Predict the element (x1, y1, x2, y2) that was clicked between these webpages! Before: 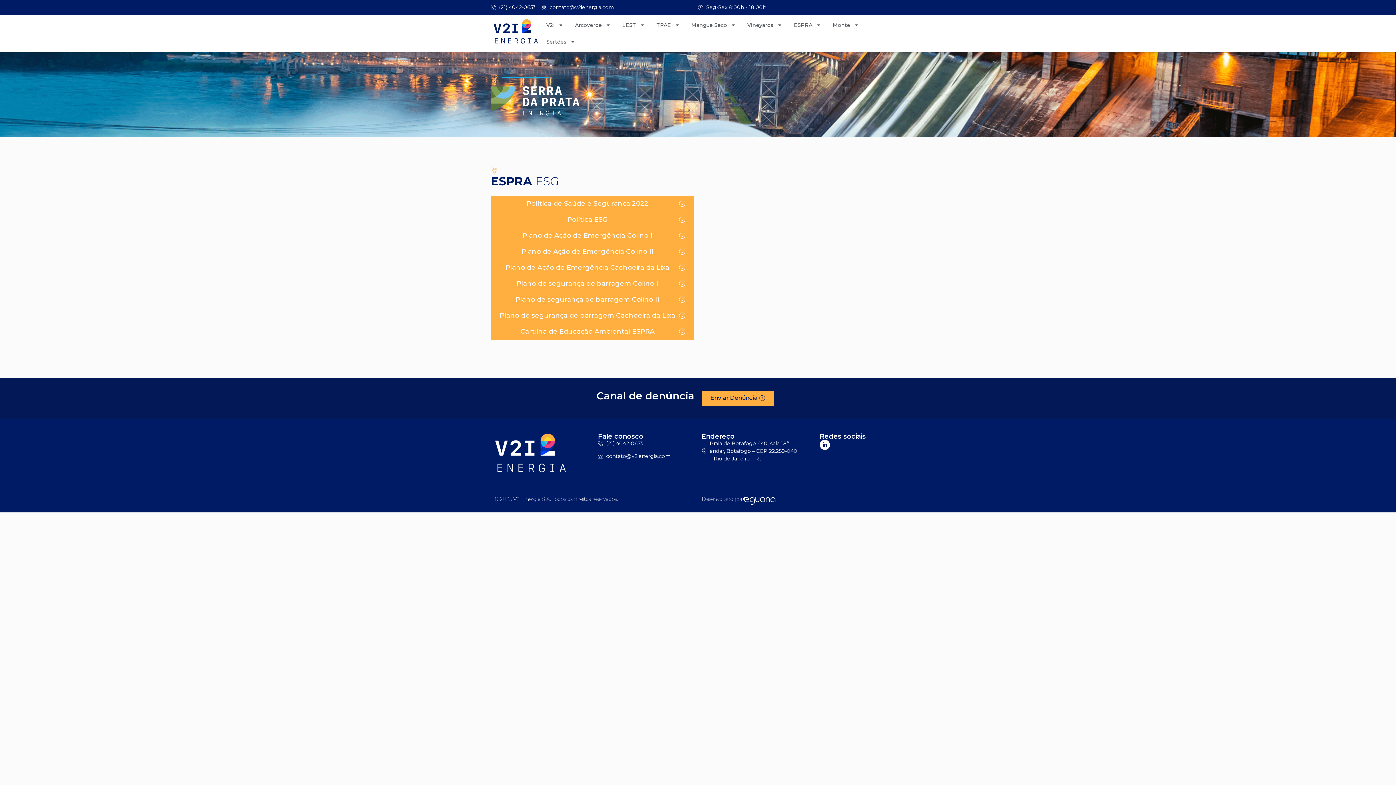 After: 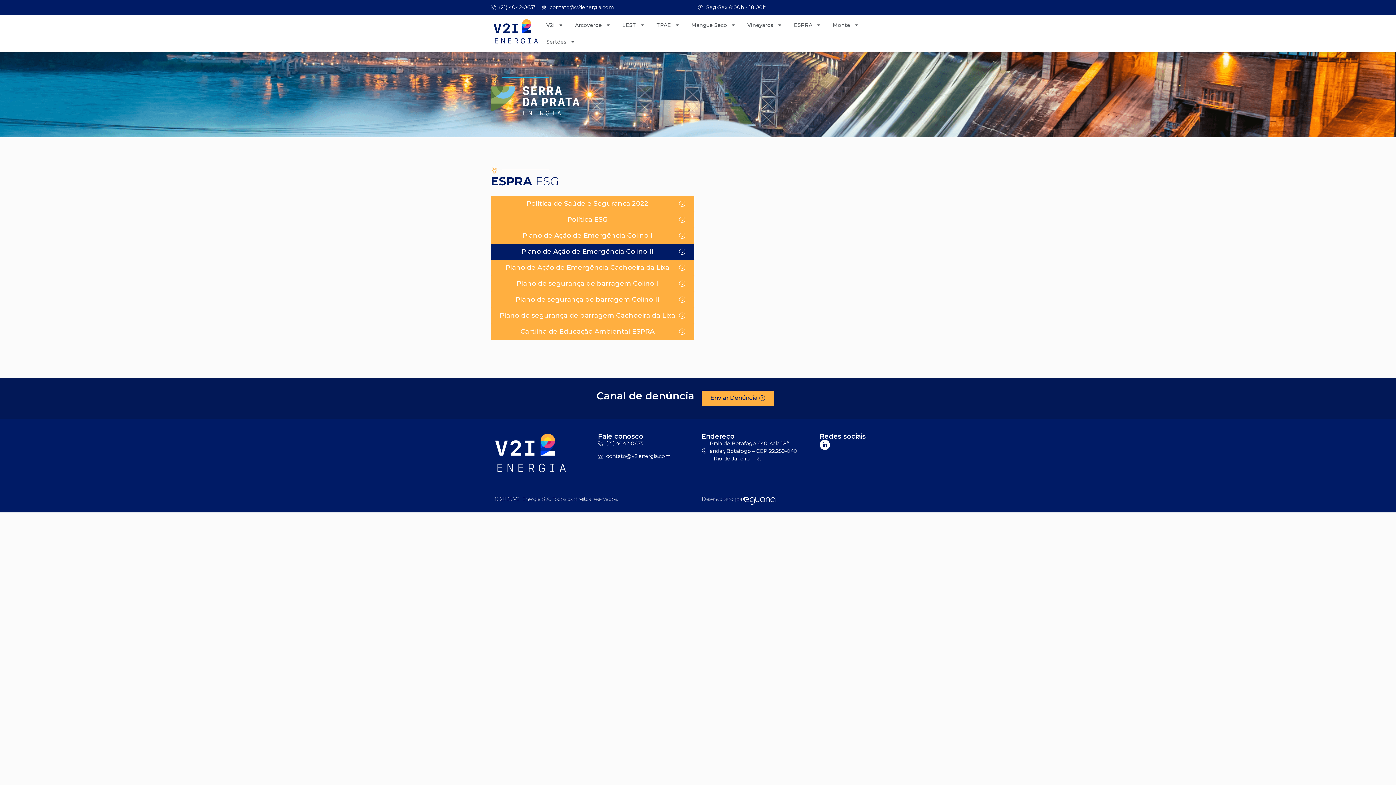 Action: bbox: (490, 243, 694, 259) label: Plano de Ação de Emergência Colino II